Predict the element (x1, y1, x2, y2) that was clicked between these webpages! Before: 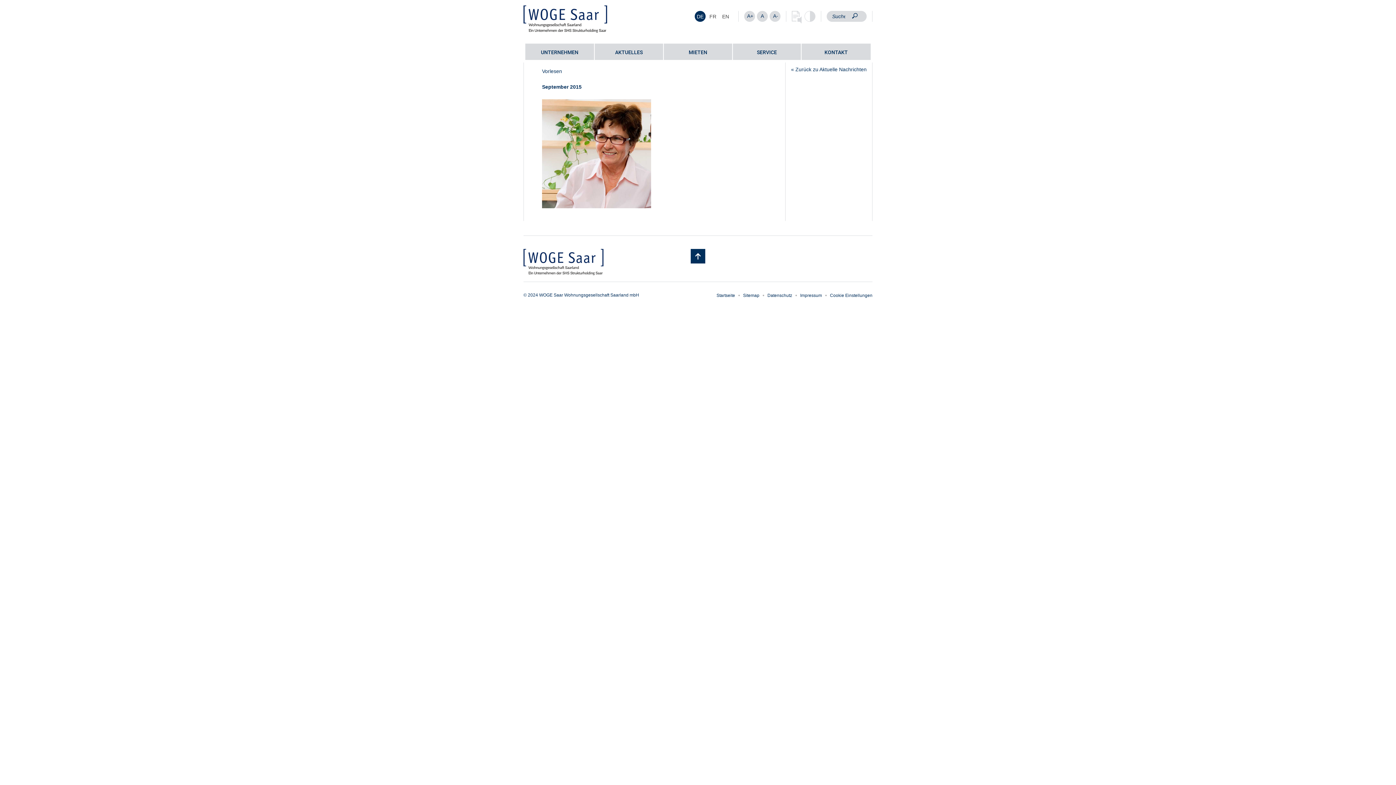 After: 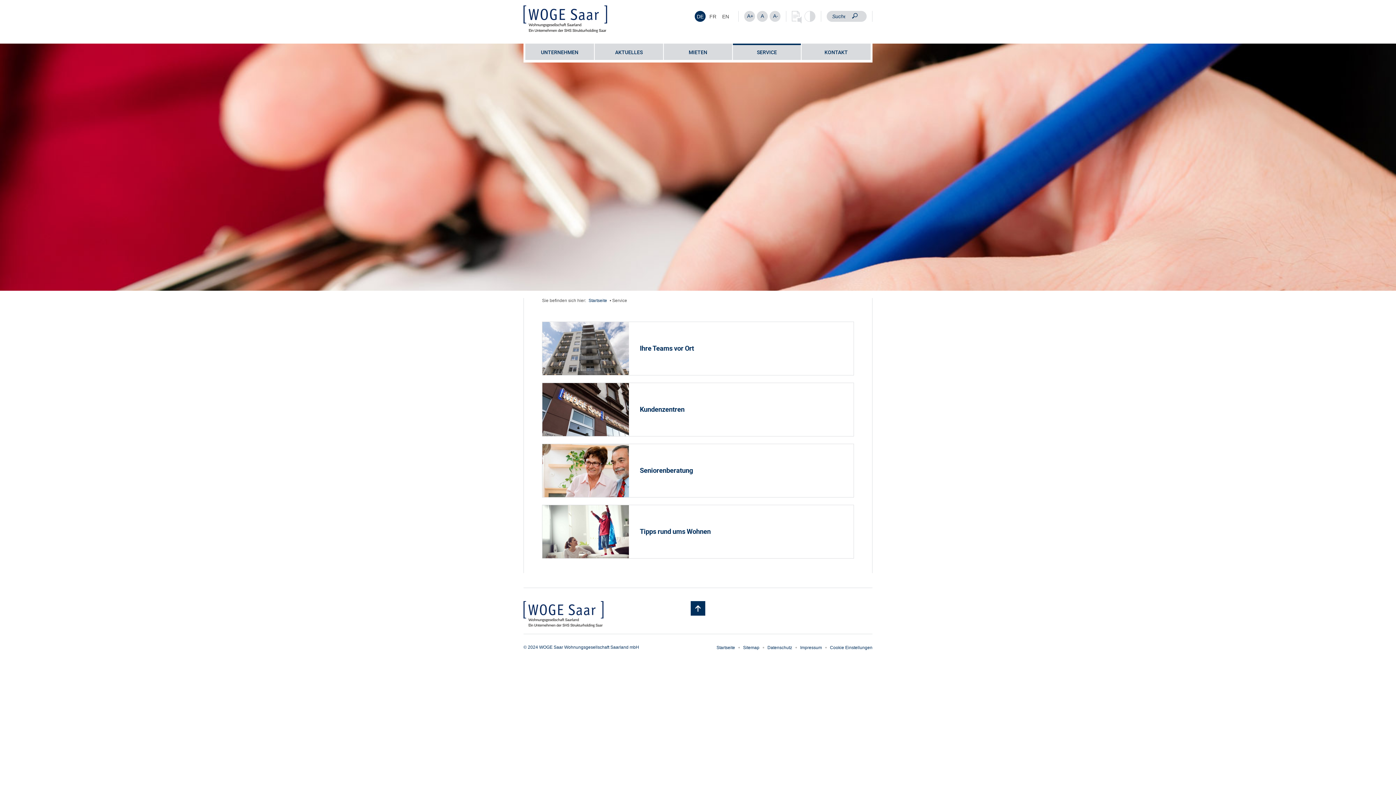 Action: bbox: (733, 43, 801, 60) label: SERVICE